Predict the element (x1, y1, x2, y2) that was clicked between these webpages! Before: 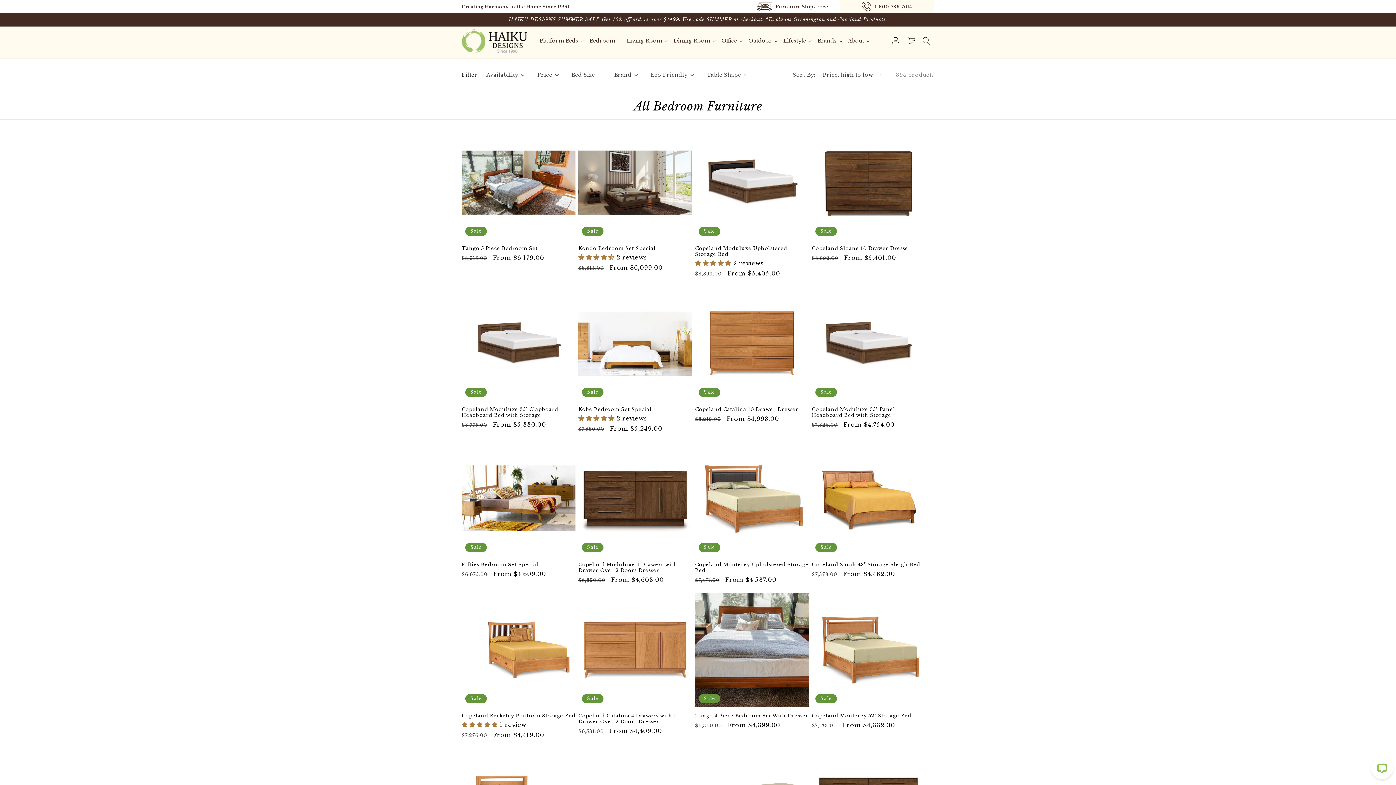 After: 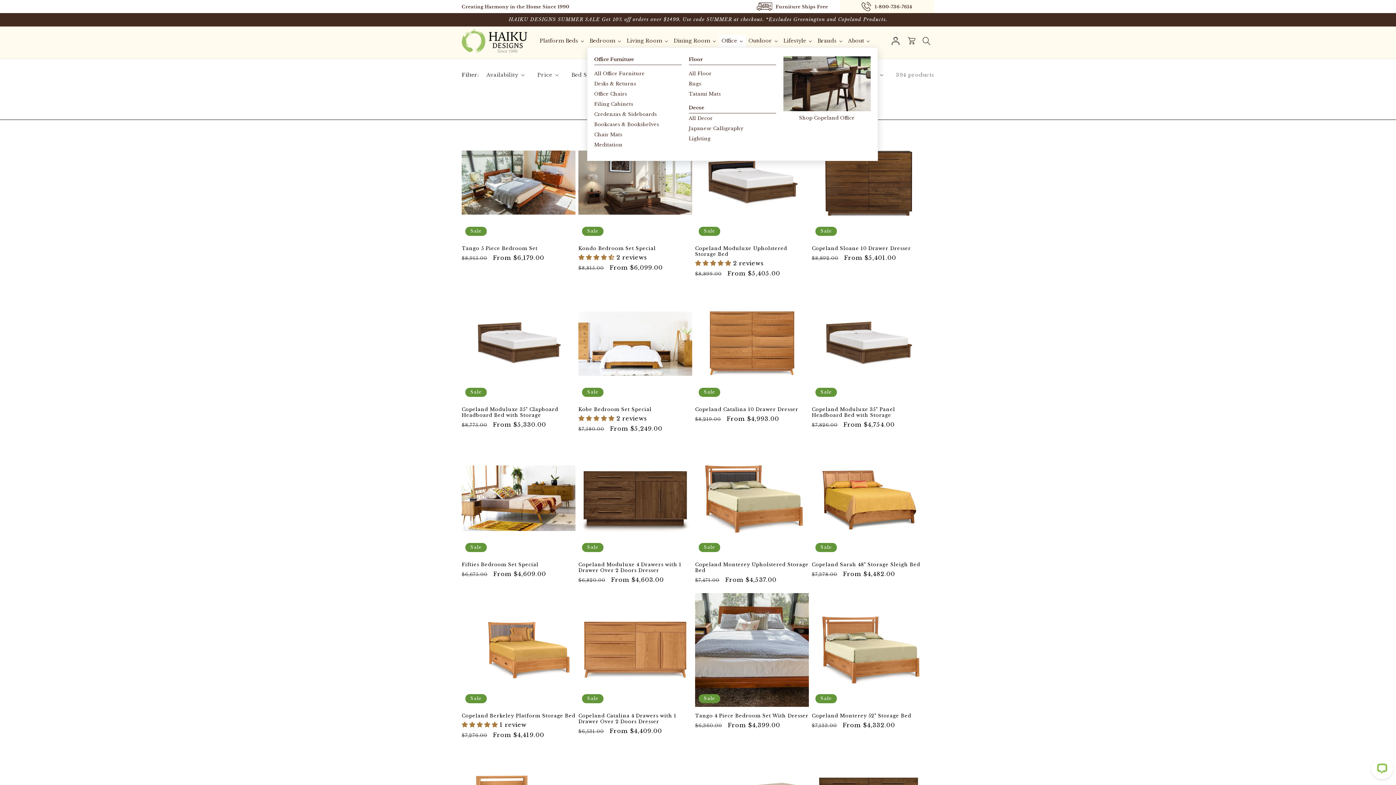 Action: bbox: (719, 34, 746, 47) label: Office